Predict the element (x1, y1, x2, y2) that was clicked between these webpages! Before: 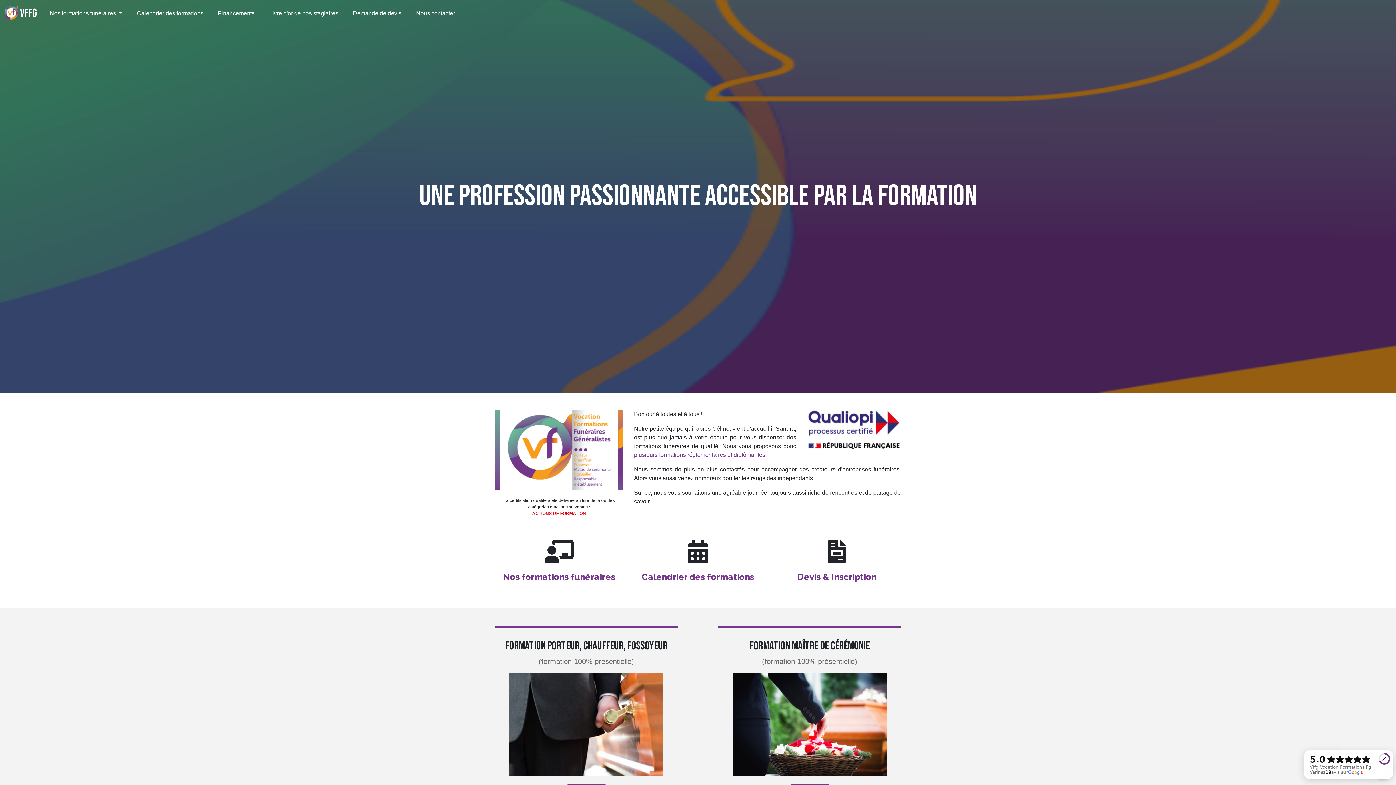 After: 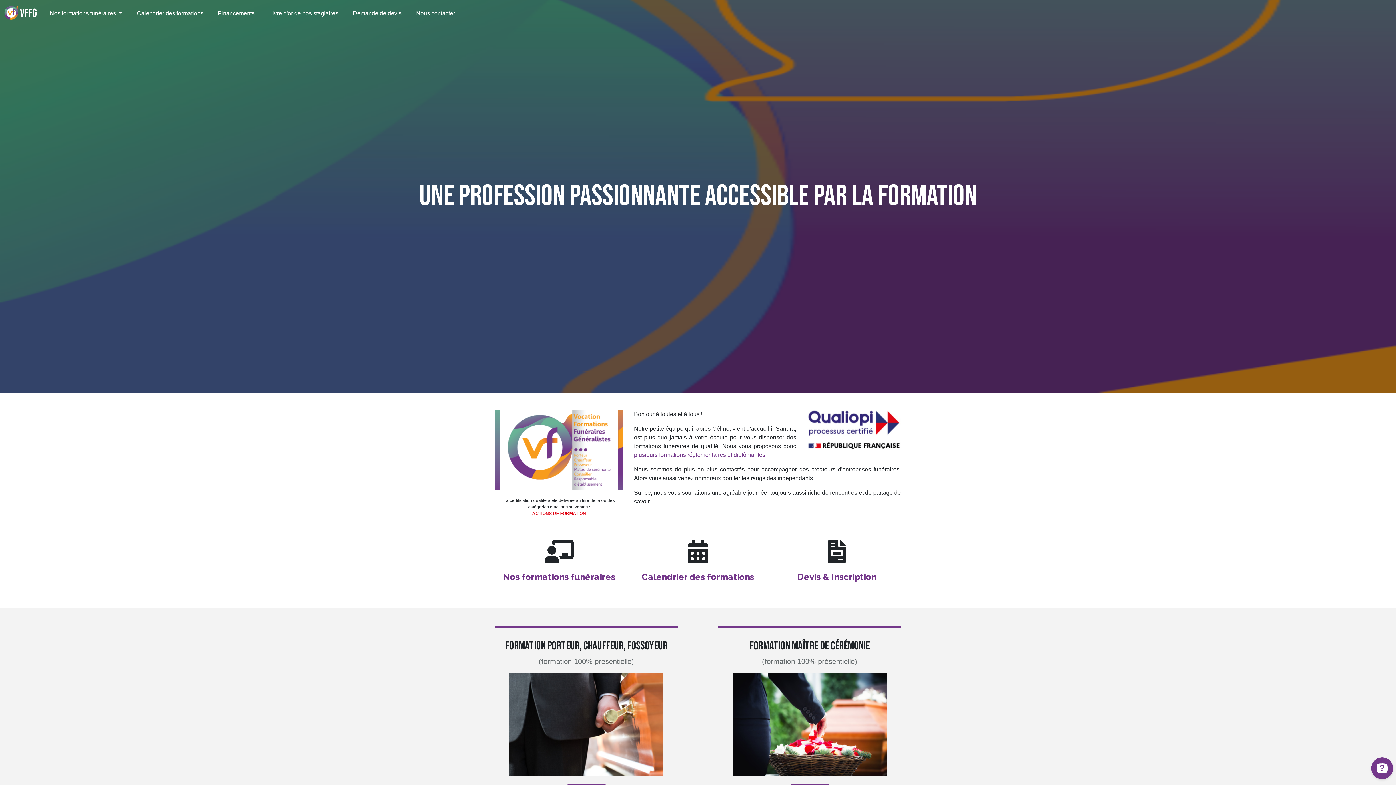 Action: label: ACTIONS DE FORMATION bbox: (532, 511, 586, 516)